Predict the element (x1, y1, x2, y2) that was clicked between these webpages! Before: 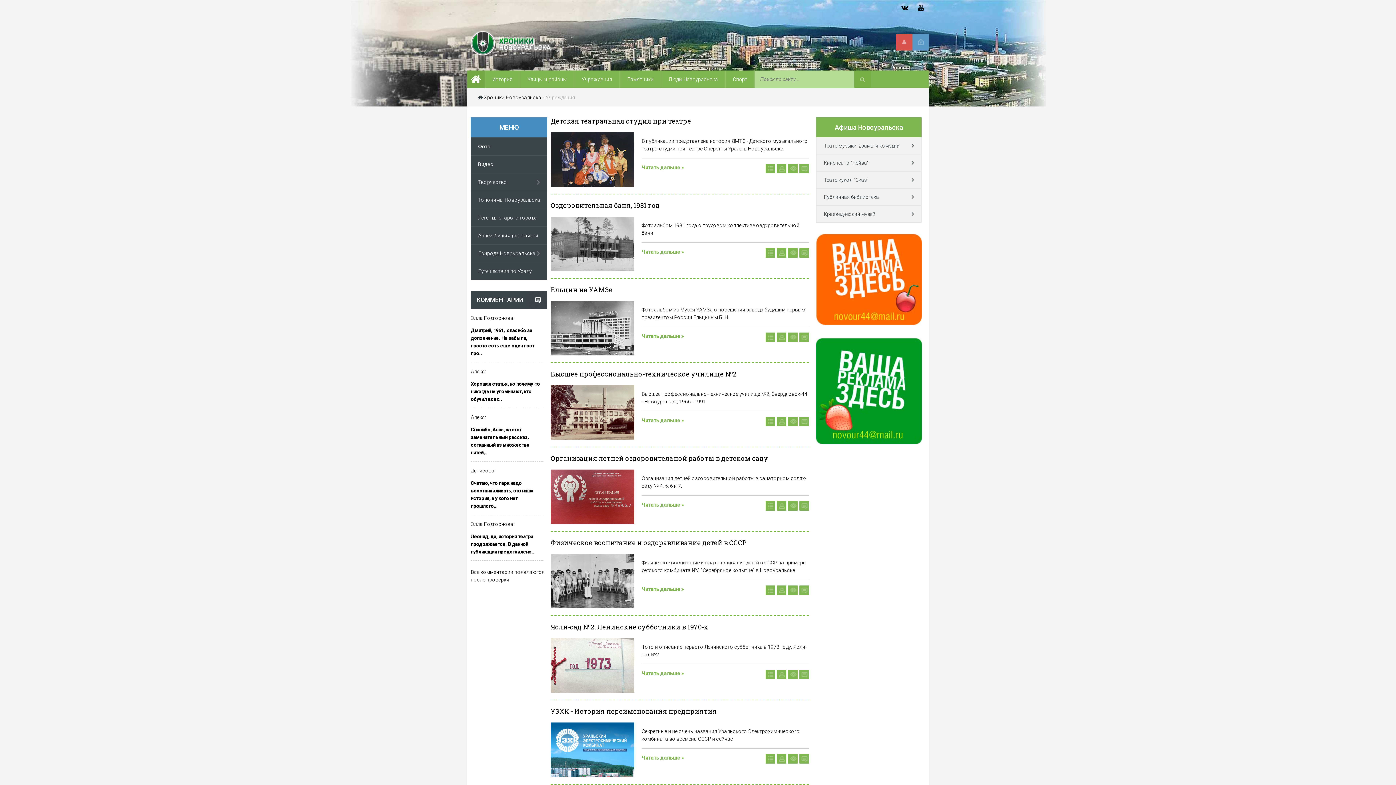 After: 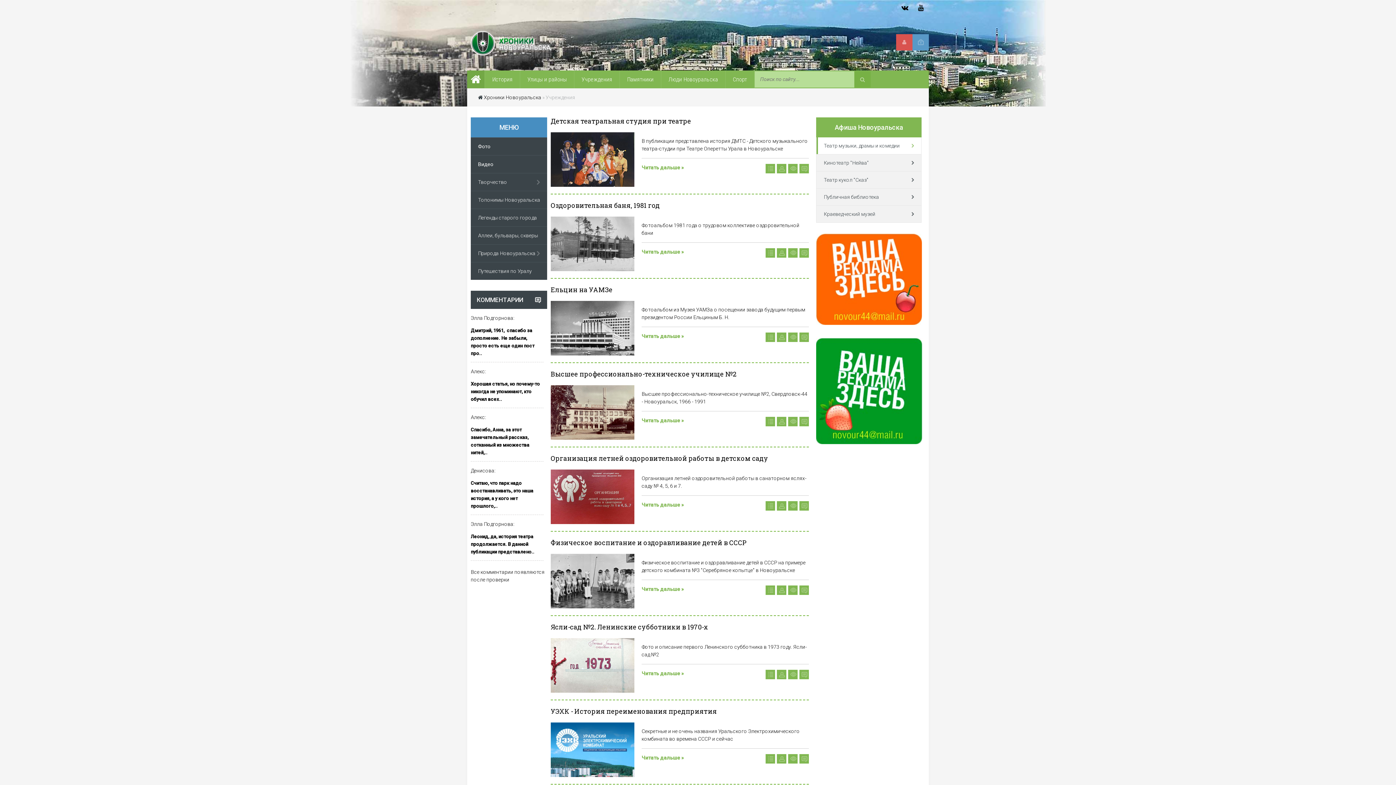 Action: label: Театр музыки, драмы и комедии bbox: (824, 137, 921, 154)